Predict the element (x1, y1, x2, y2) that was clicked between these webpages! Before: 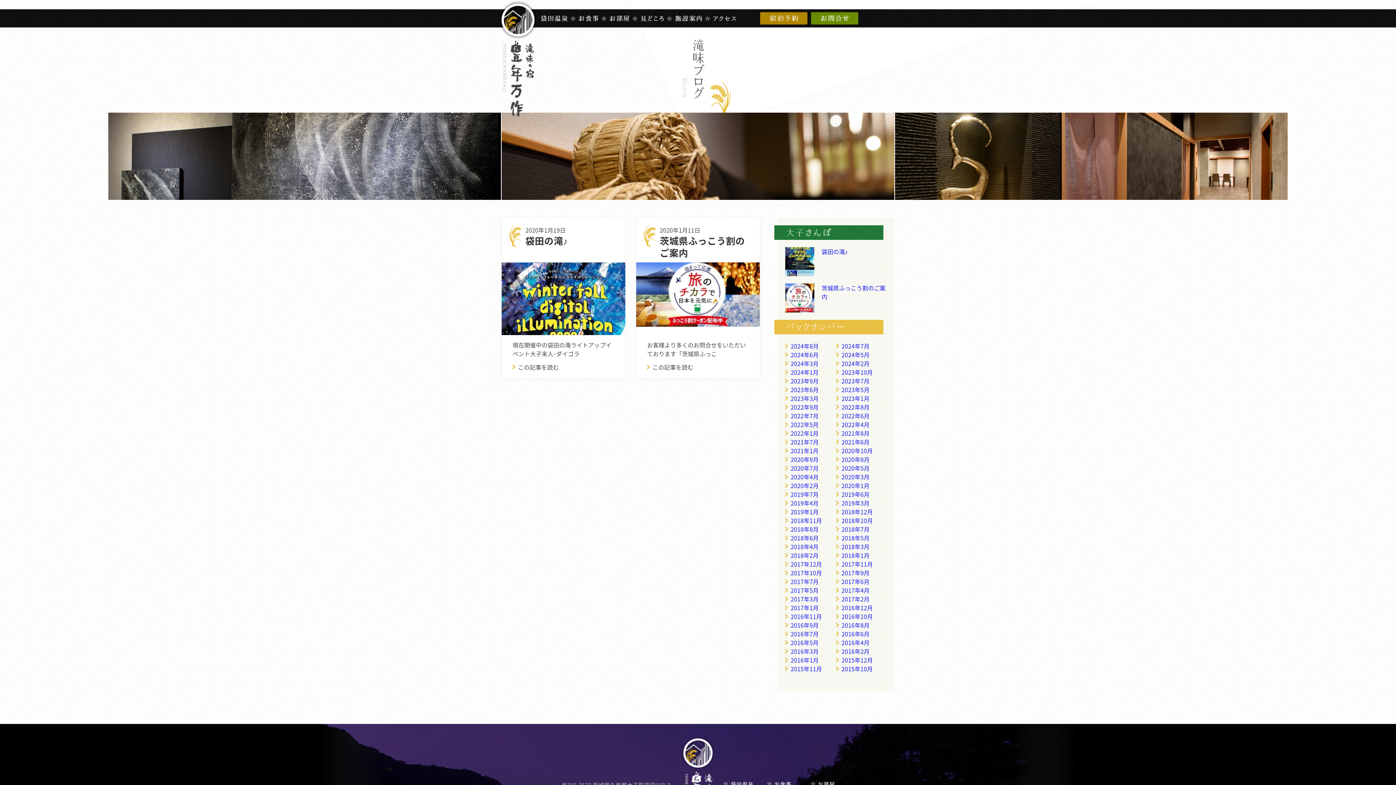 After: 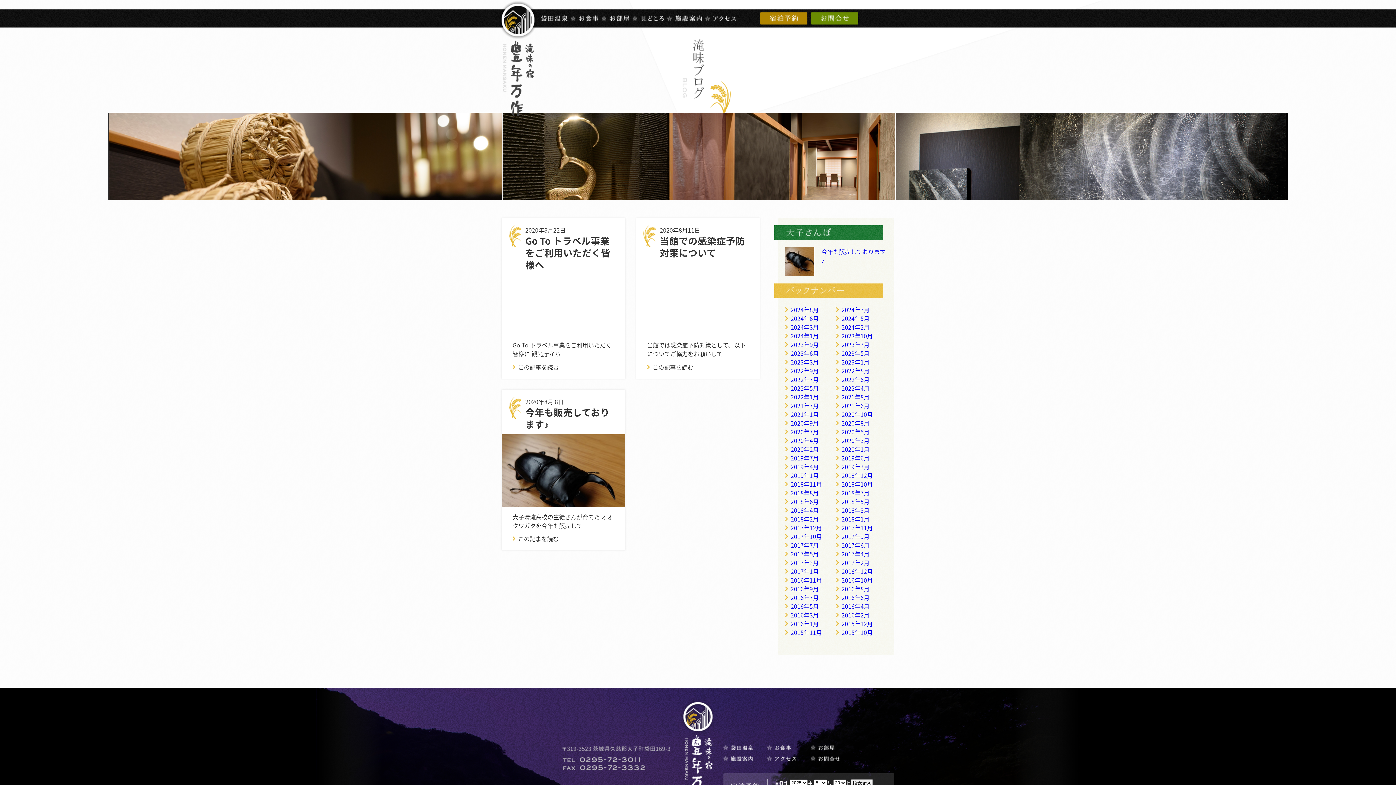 Action: bbox: (836, 455, 869, 464) label: 2020年8月